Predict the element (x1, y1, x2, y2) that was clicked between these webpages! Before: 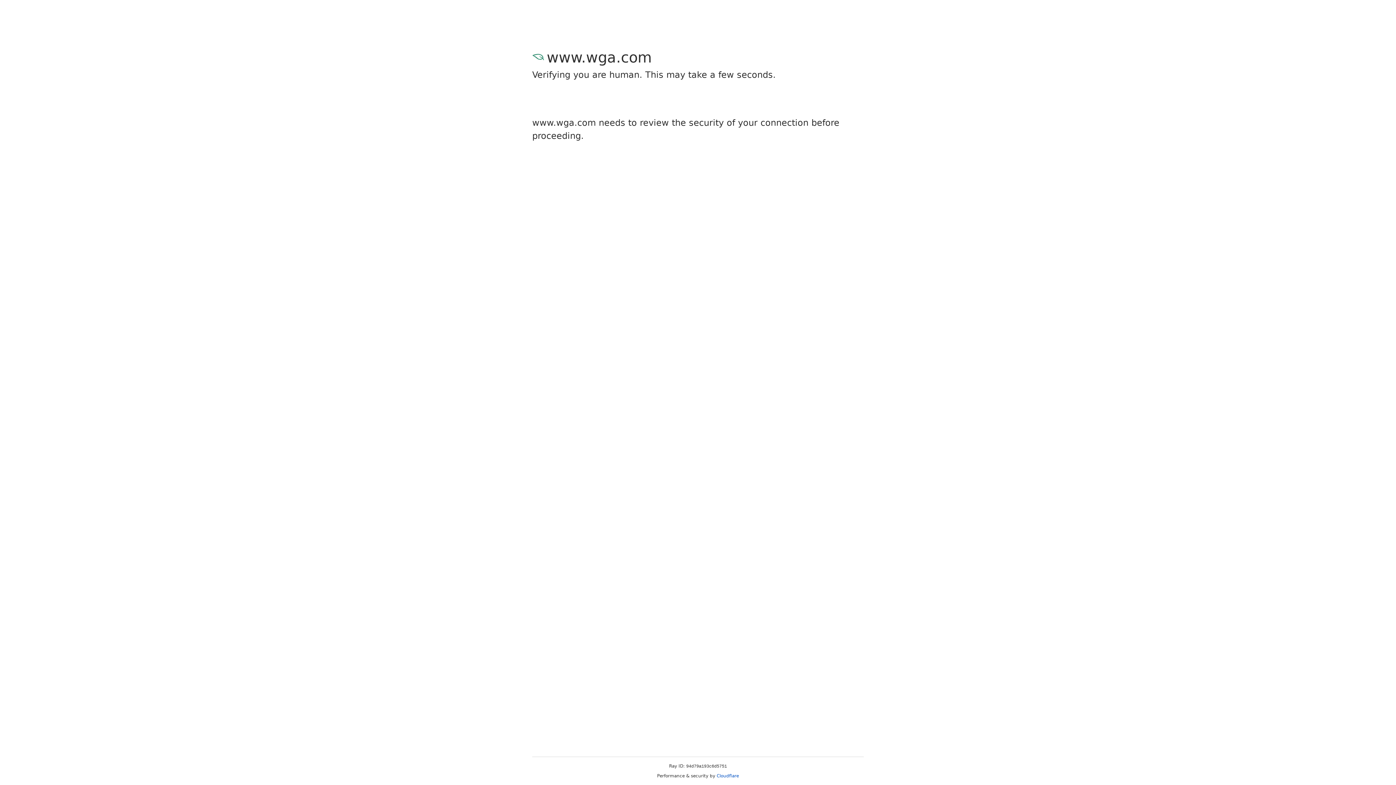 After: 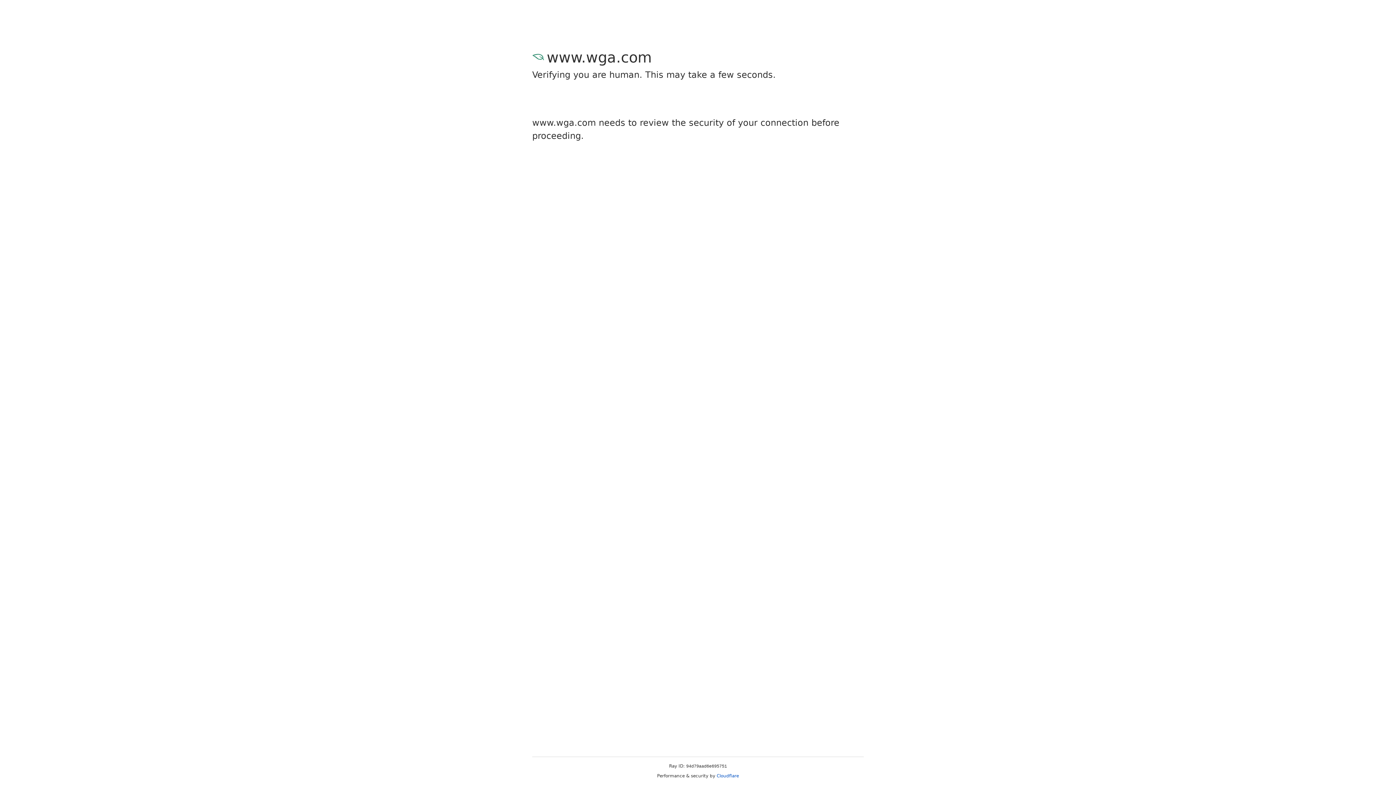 Action: label: Cloudflare bbox: (716, 773, 739, 778)